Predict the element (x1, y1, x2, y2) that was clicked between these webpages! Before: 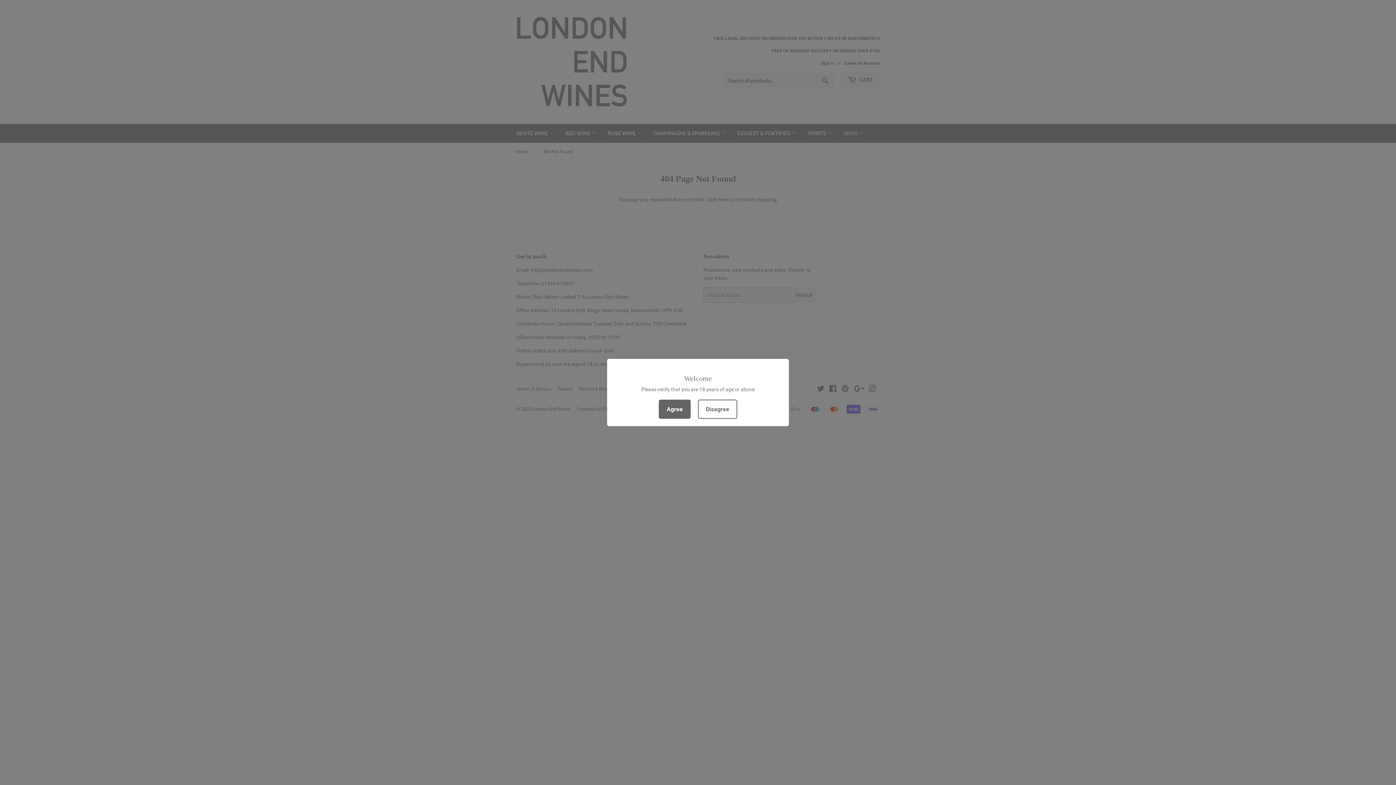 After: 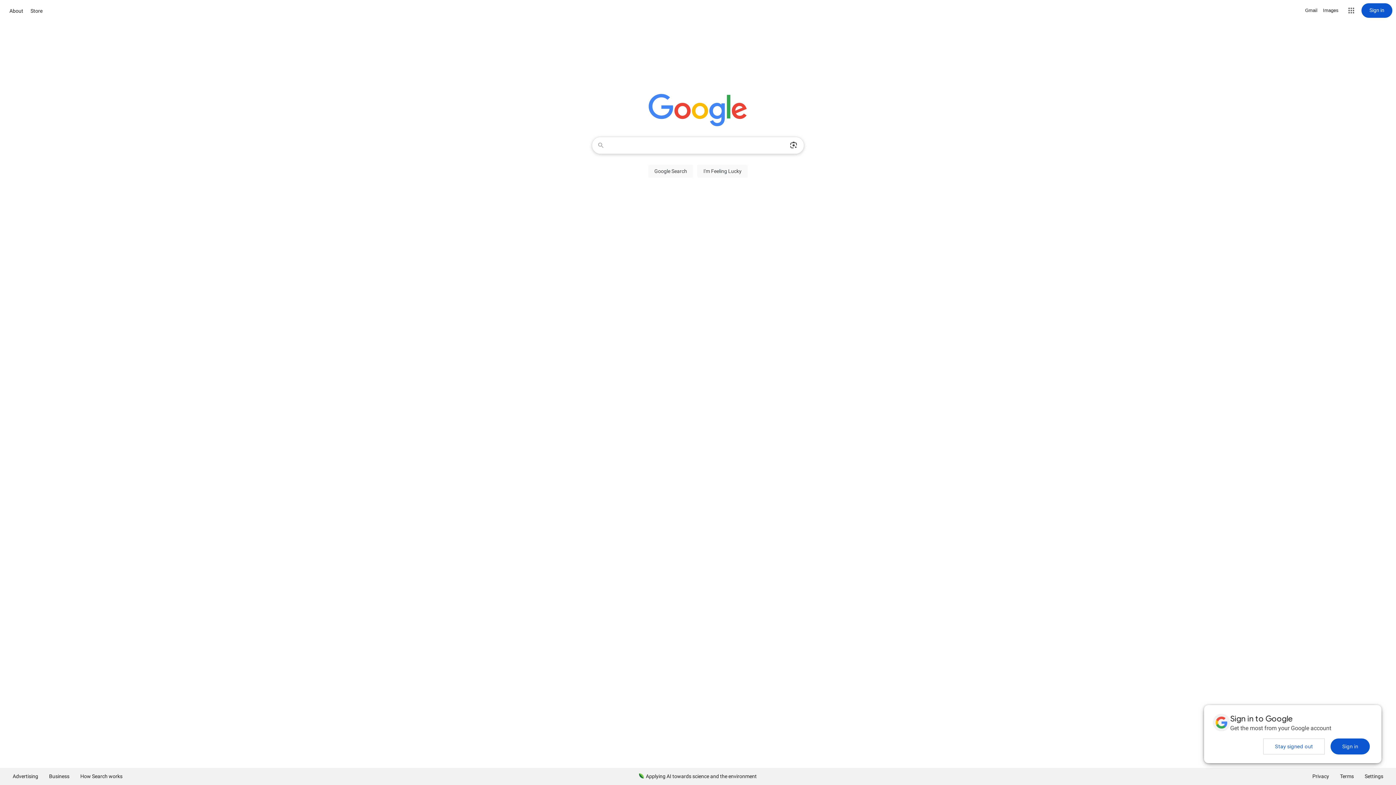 Action: label: Disagree bbox: (698, 399, 737, 419)